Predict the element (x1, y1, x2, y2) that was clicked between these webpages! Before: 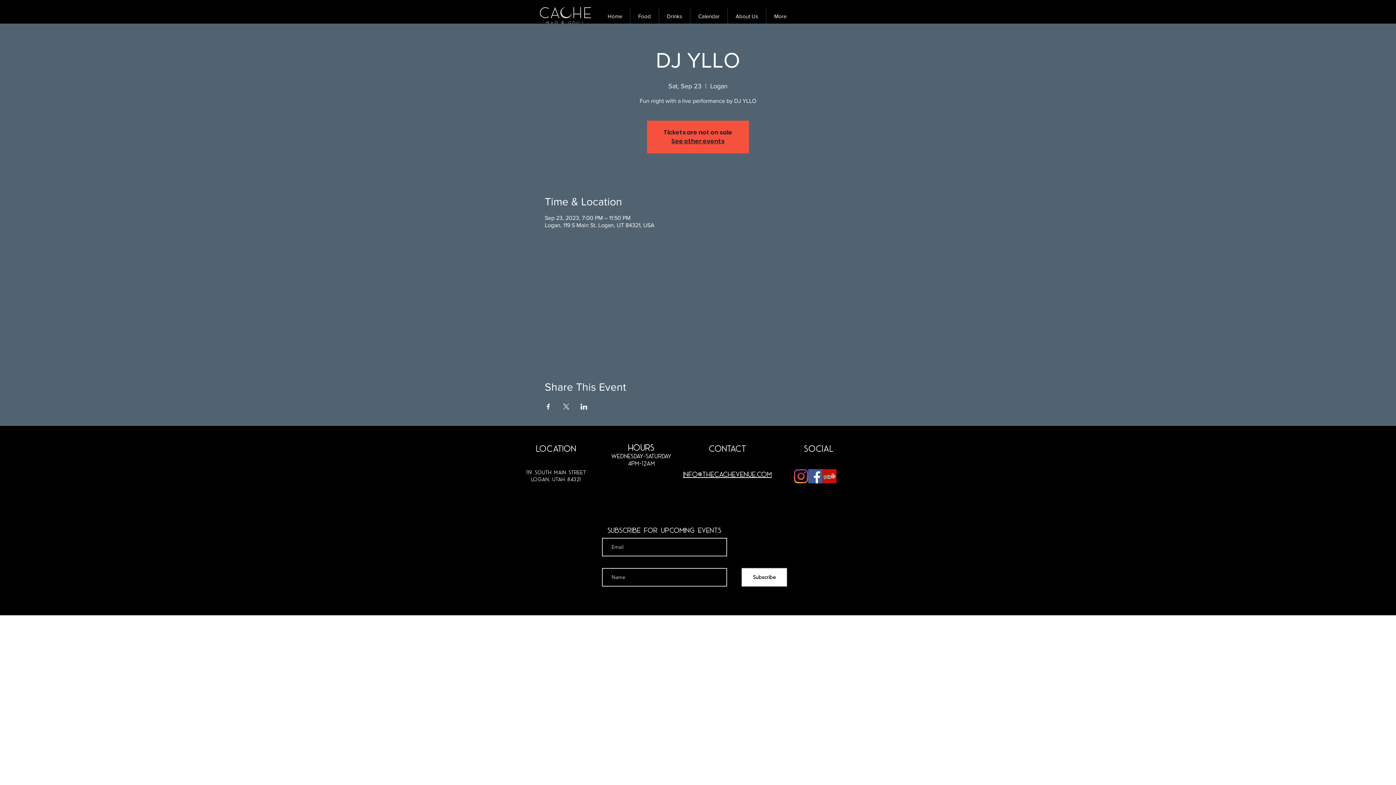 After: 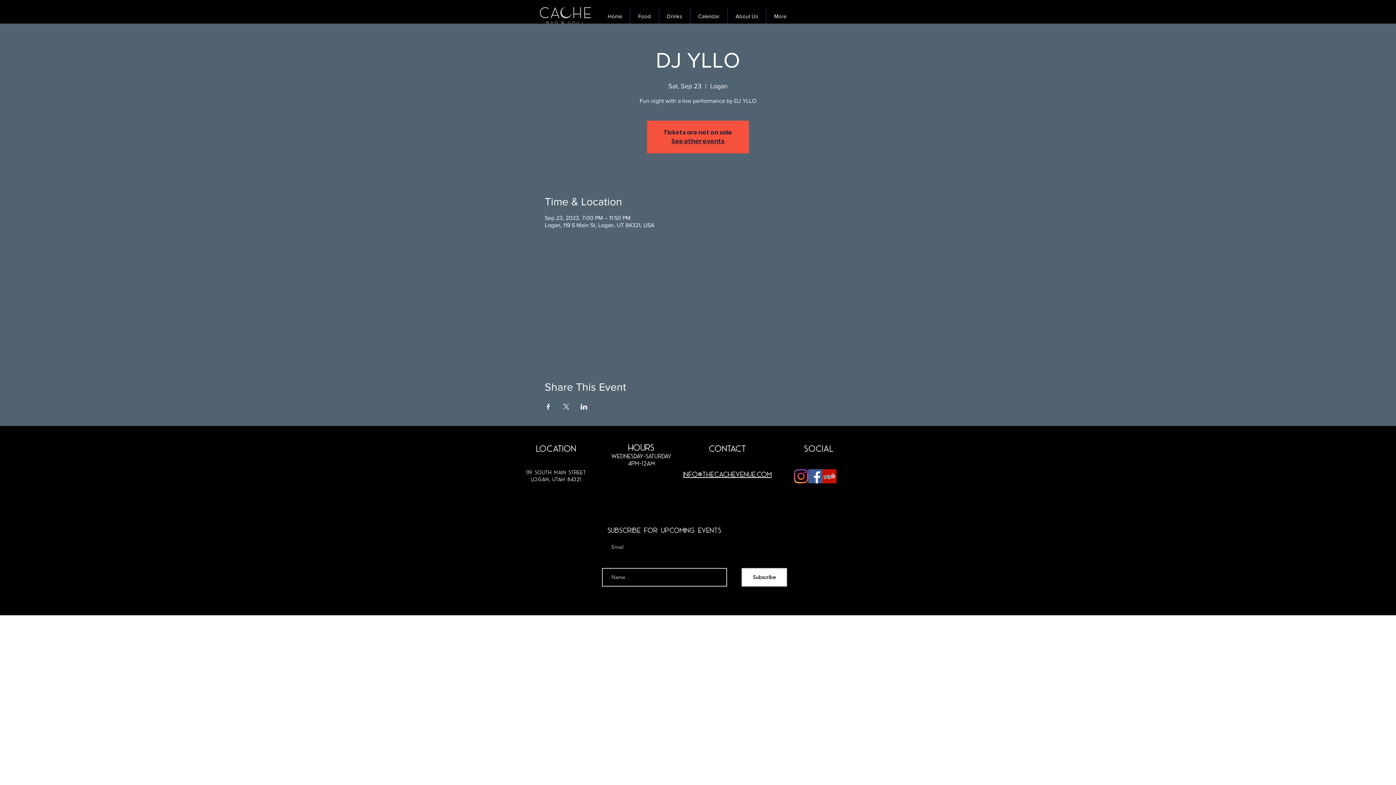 Action: bbox: (741, 568, 787, 586) label: Subscribe